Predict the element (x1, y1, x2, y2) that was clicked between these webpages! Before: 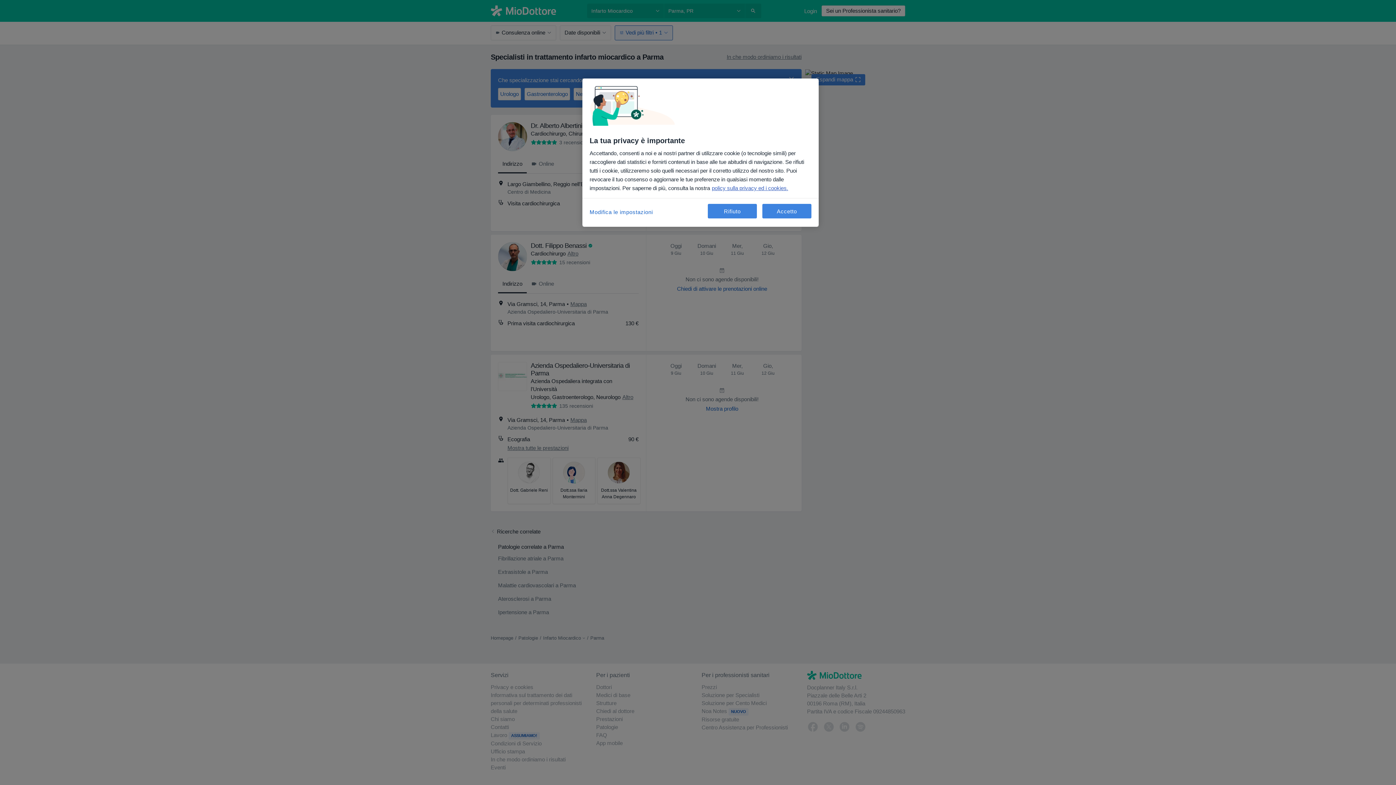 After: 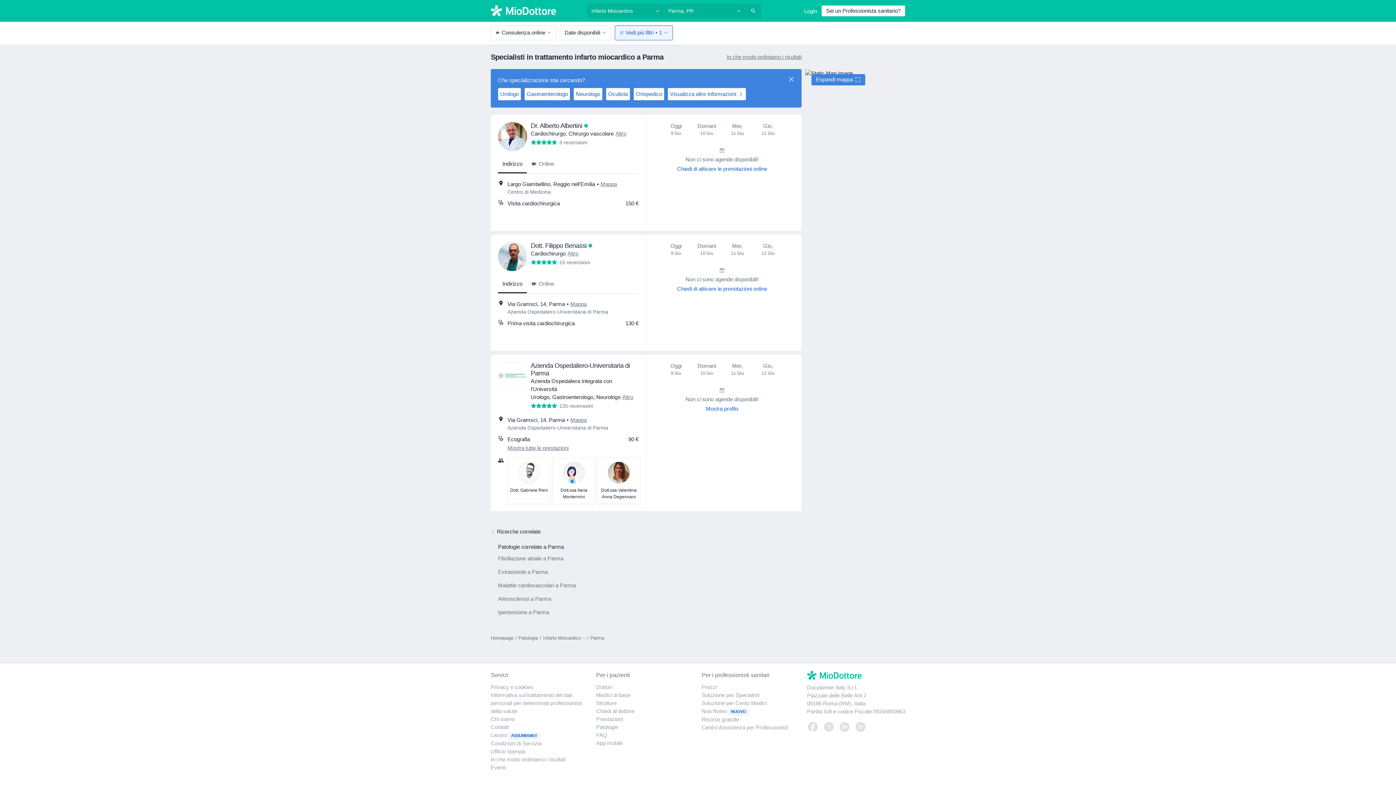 Action: label: Accetto bbox: (762, 204, 811, 218)